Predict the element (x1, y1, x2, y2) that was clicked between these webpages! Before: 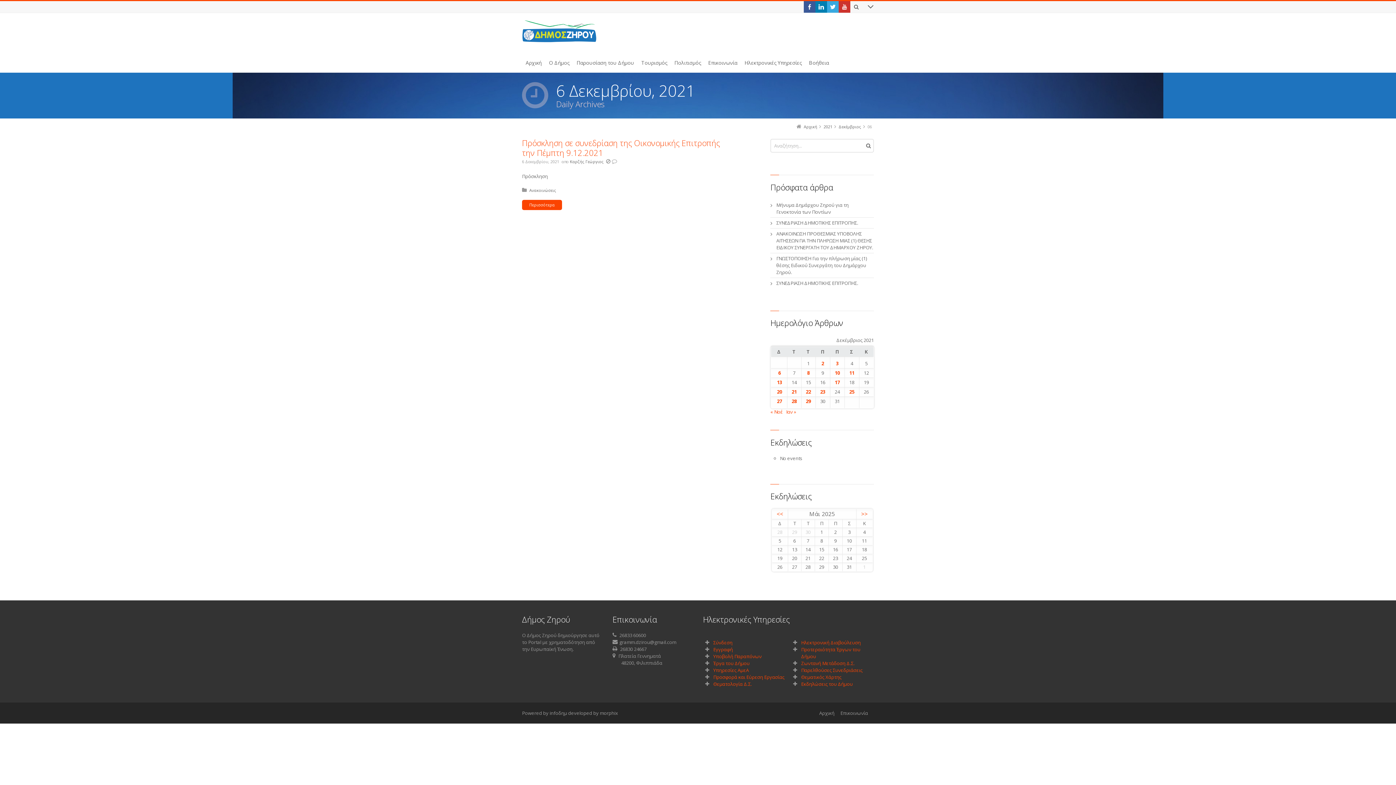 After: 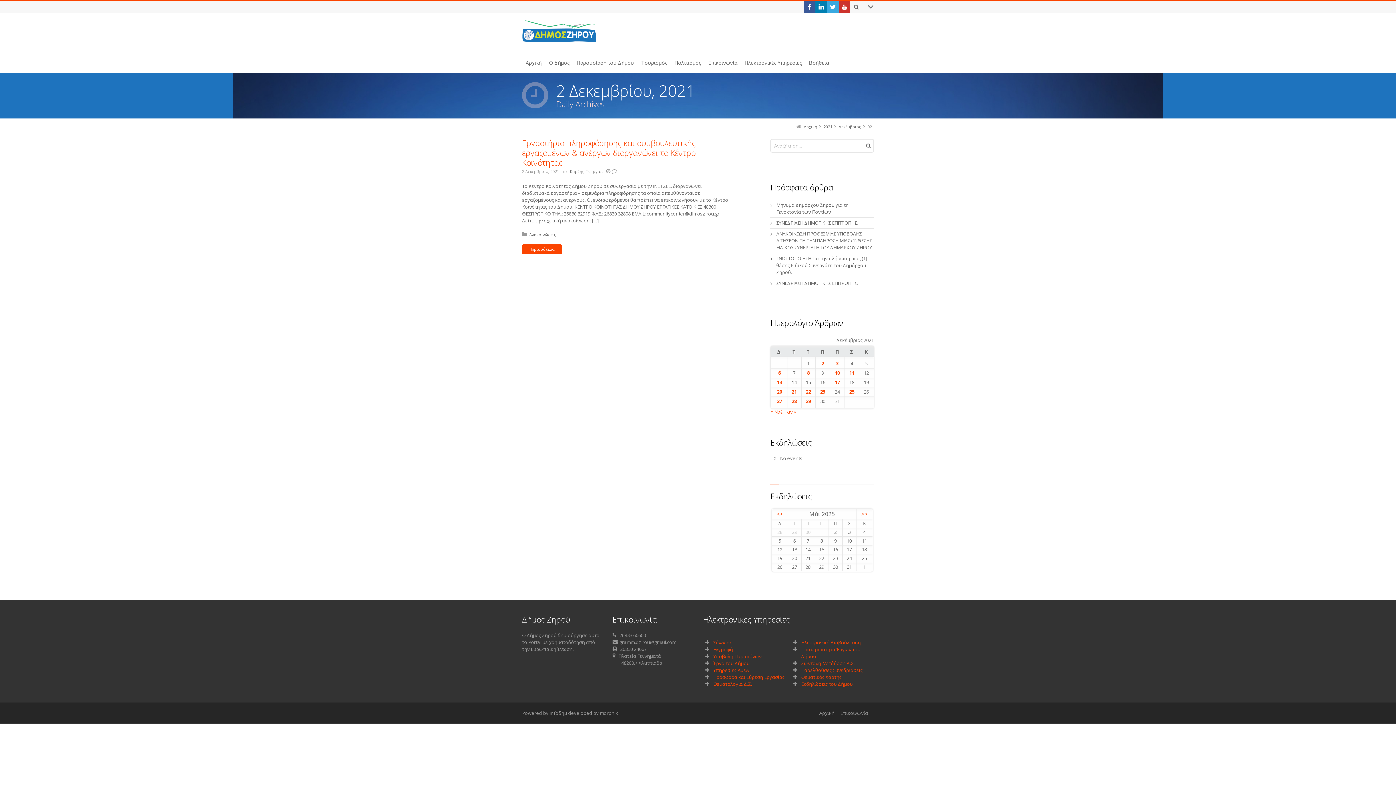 Action: bbox: (821, 360, 824, 366) label: Τα άρθρα δημοσιεύτηκαν την 2 December 2021